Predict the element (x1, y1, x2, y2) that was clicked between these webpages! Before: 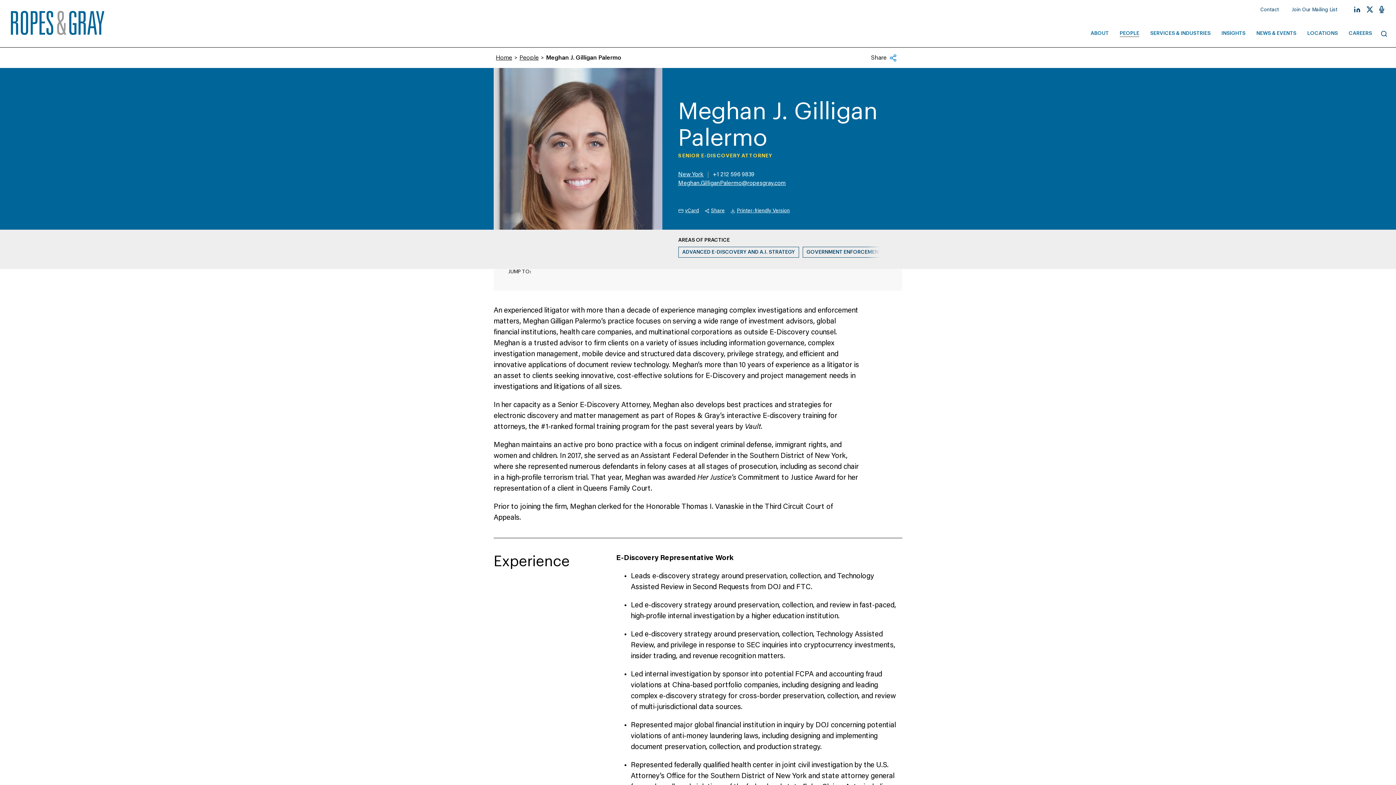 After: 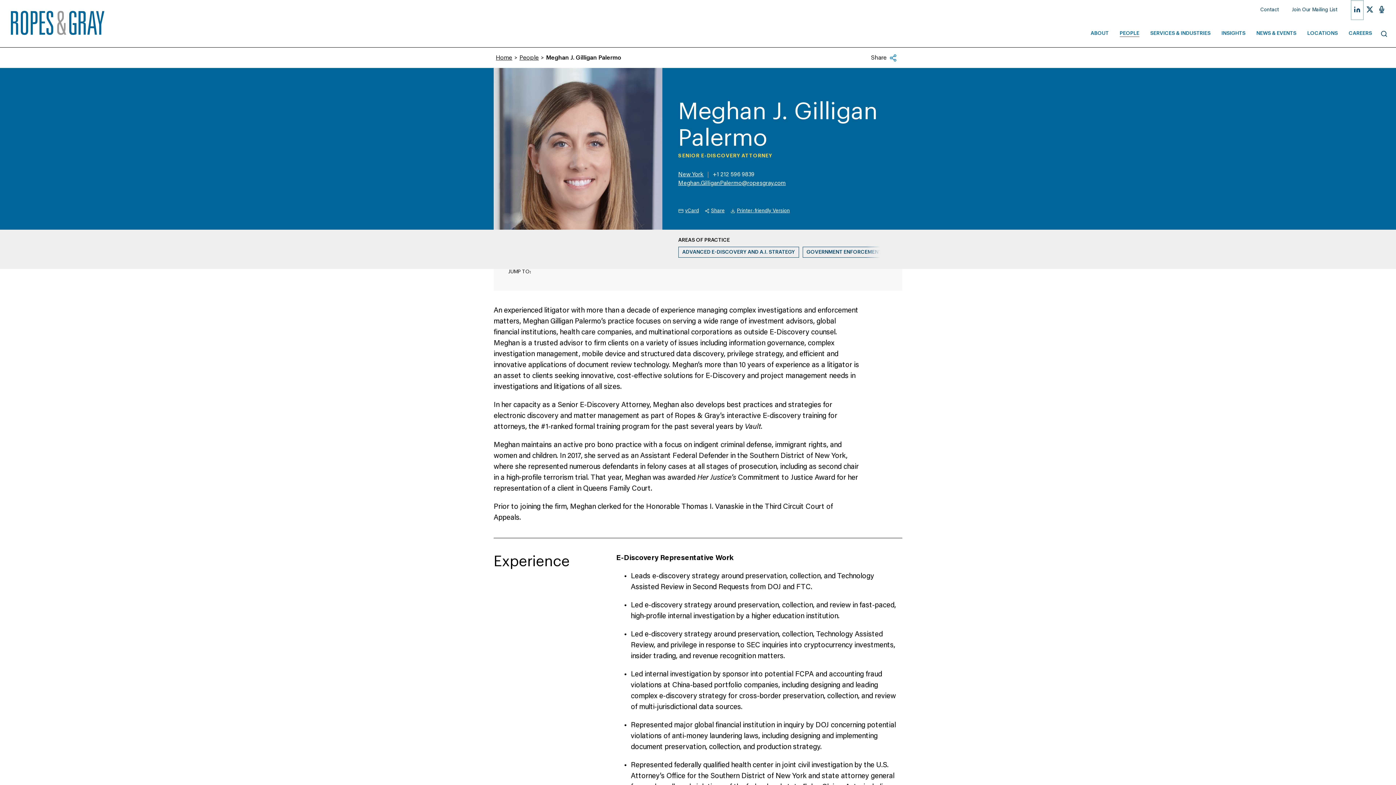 Action: bbox: (1351, 0, 1363, 19)